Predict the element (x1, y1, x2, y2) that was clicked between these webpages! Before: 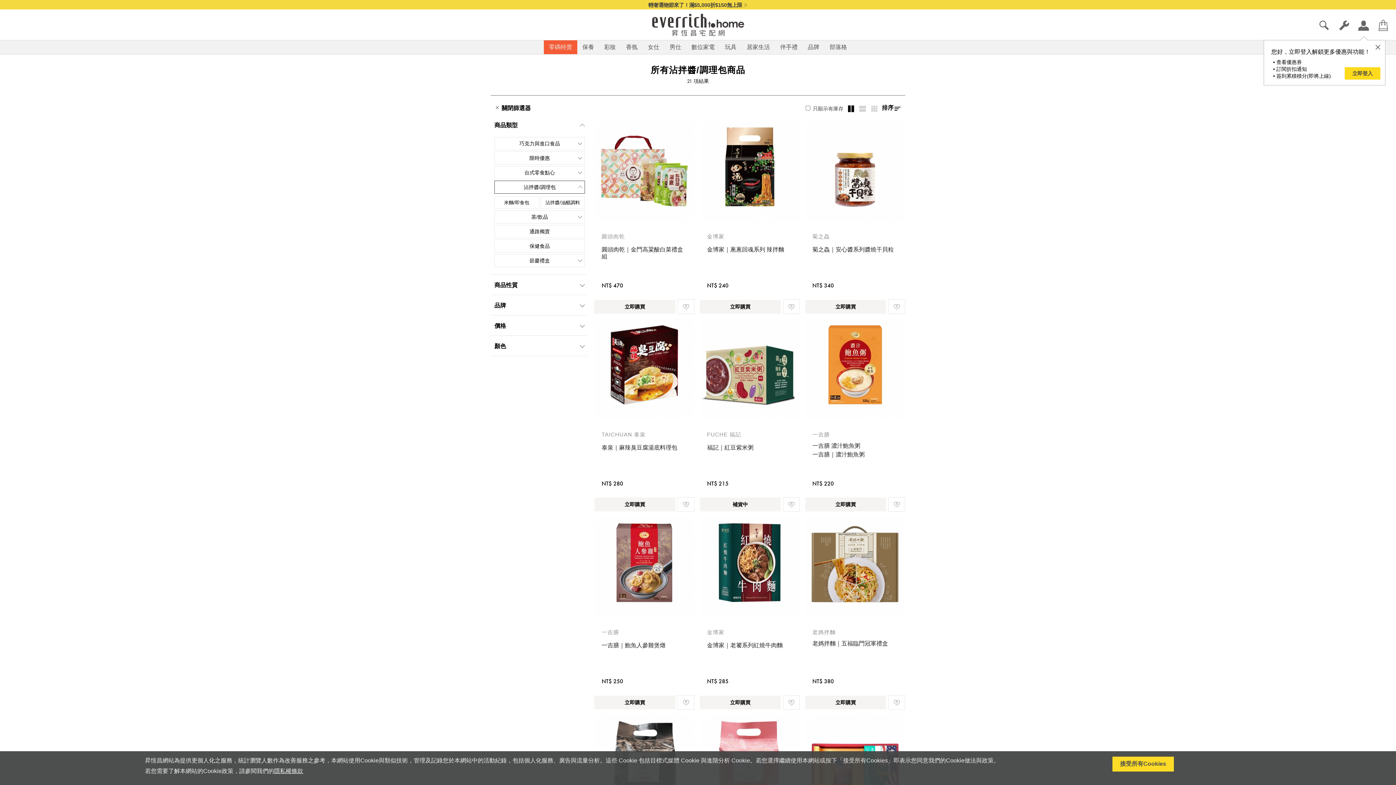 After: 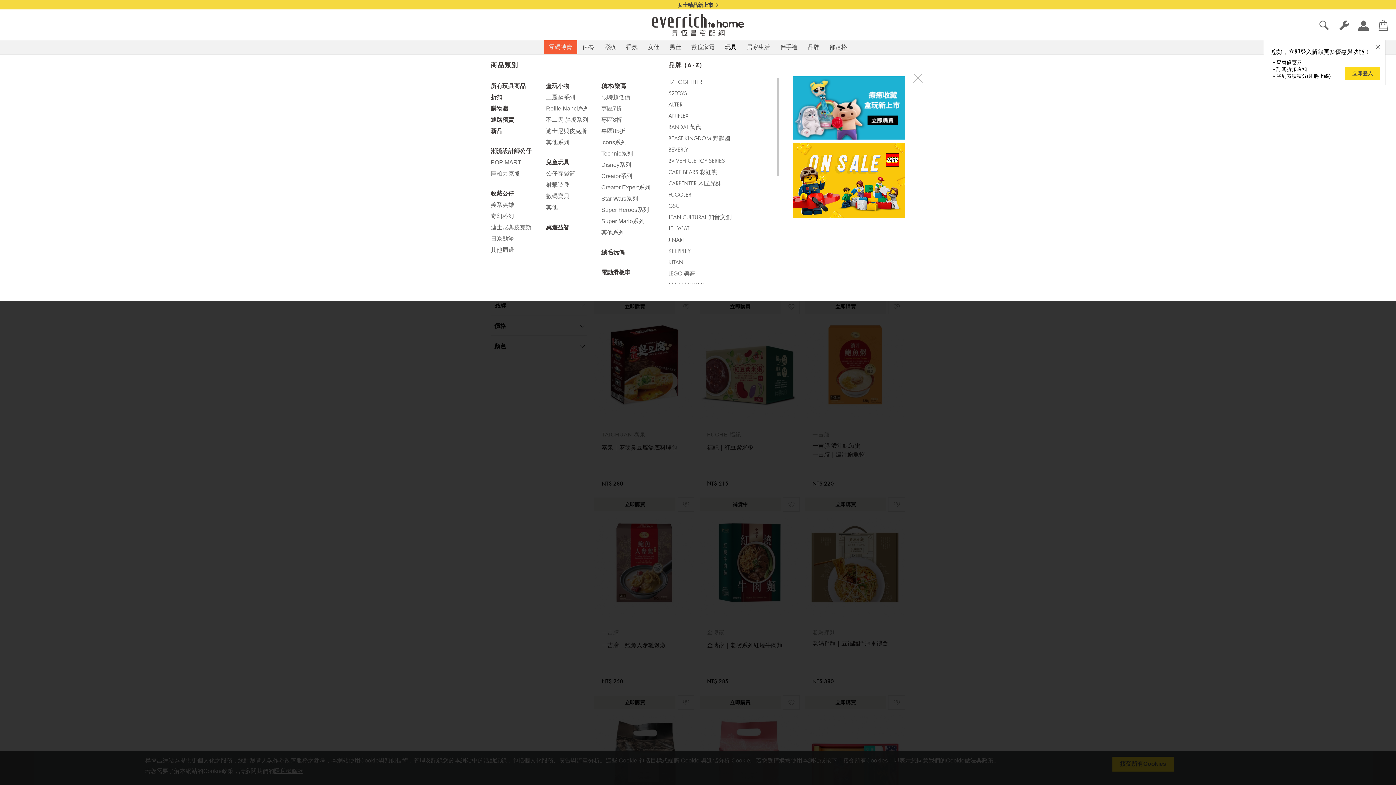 Action: bbox: (720, 40, 741, 54) label: 玩具